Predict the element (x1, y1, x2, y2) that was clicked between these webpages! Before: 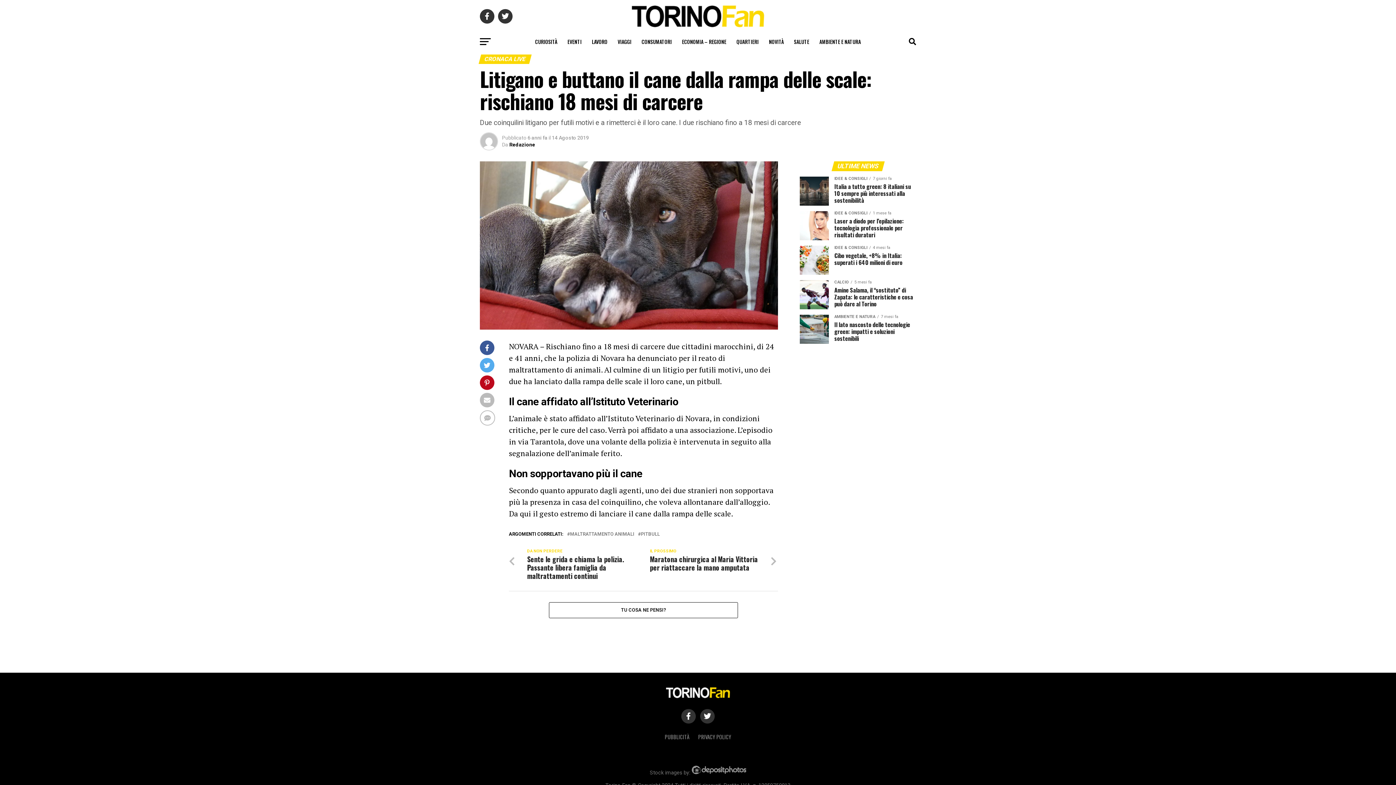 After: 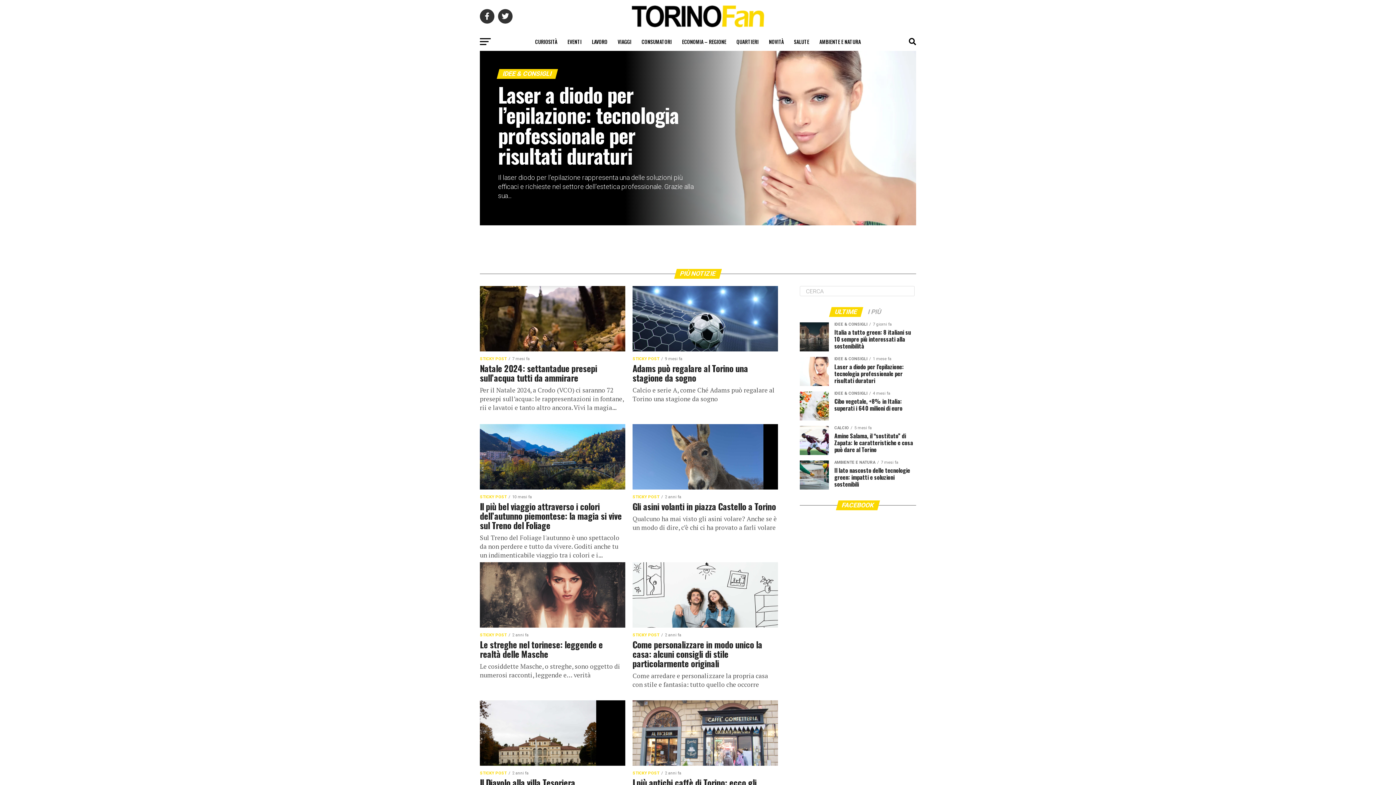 Action: bbox: (666, 692, 730, 699)